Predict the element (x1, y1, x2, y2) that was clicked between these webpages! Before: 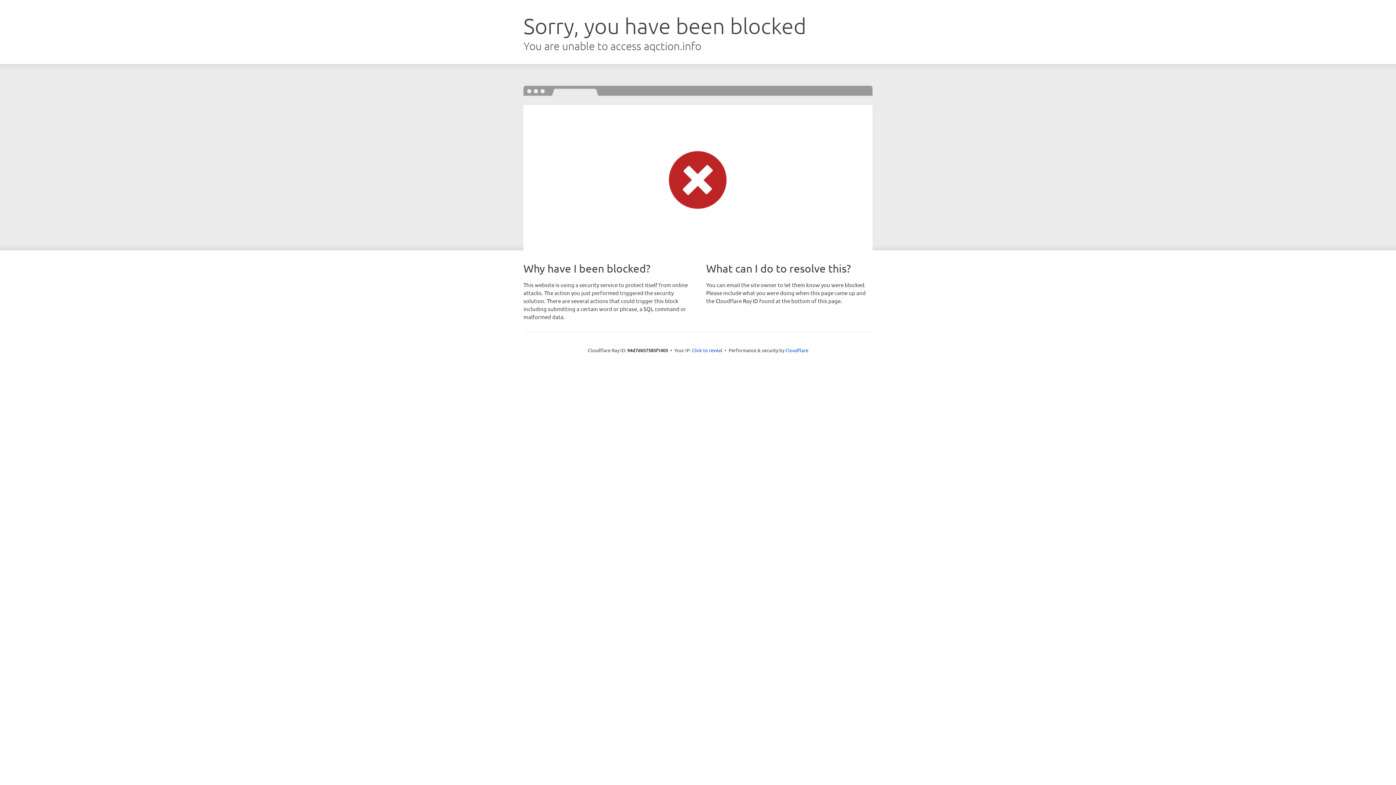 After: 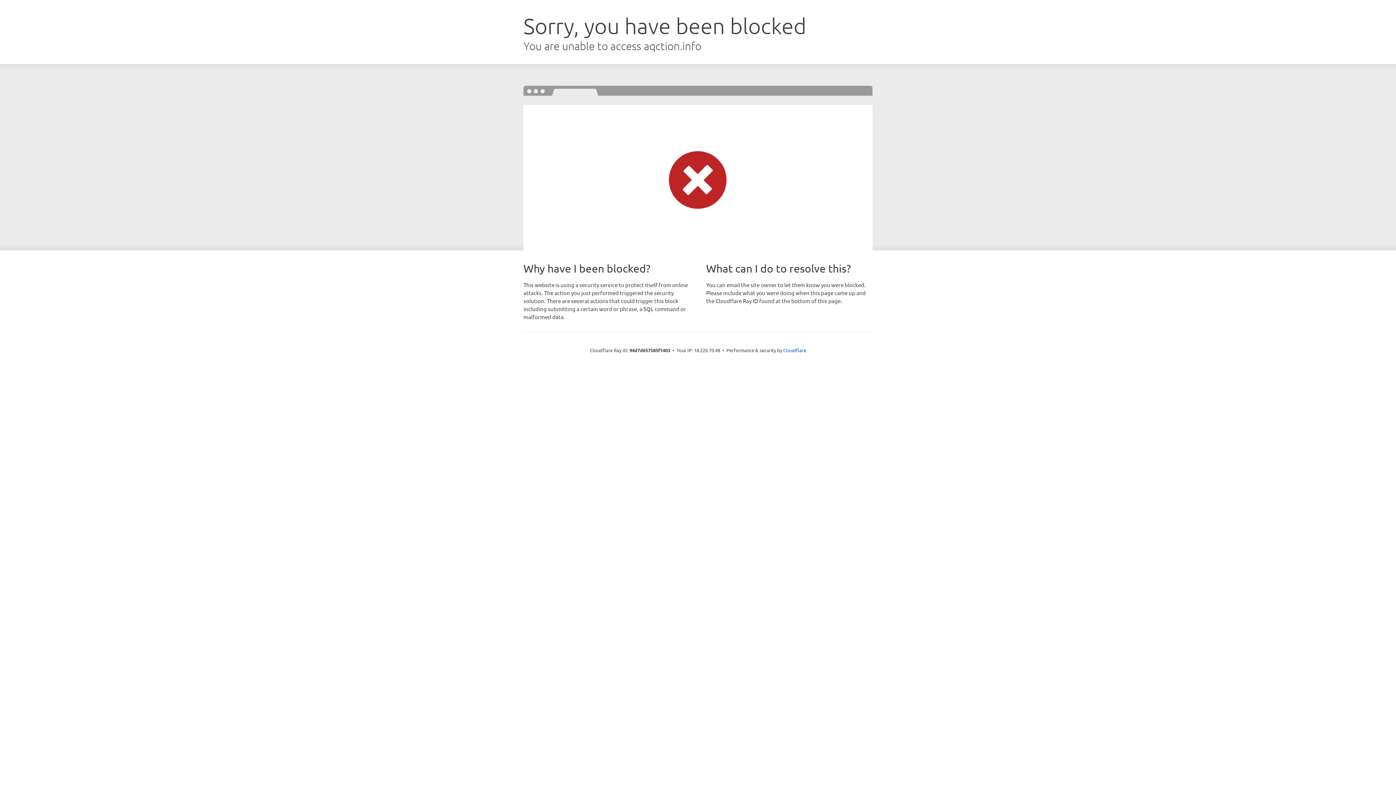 Action: label: Click to reveal bbox: (692, 346, 722, 353)